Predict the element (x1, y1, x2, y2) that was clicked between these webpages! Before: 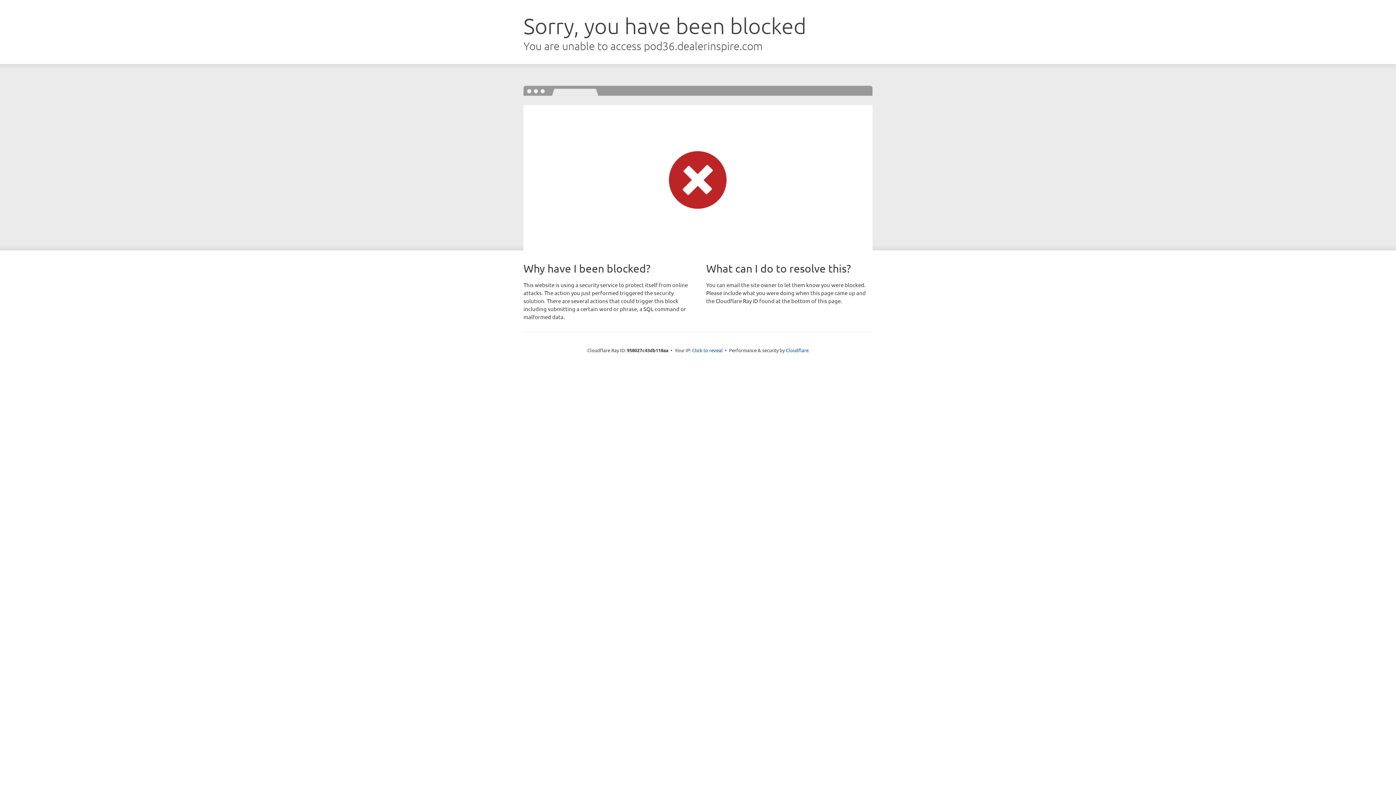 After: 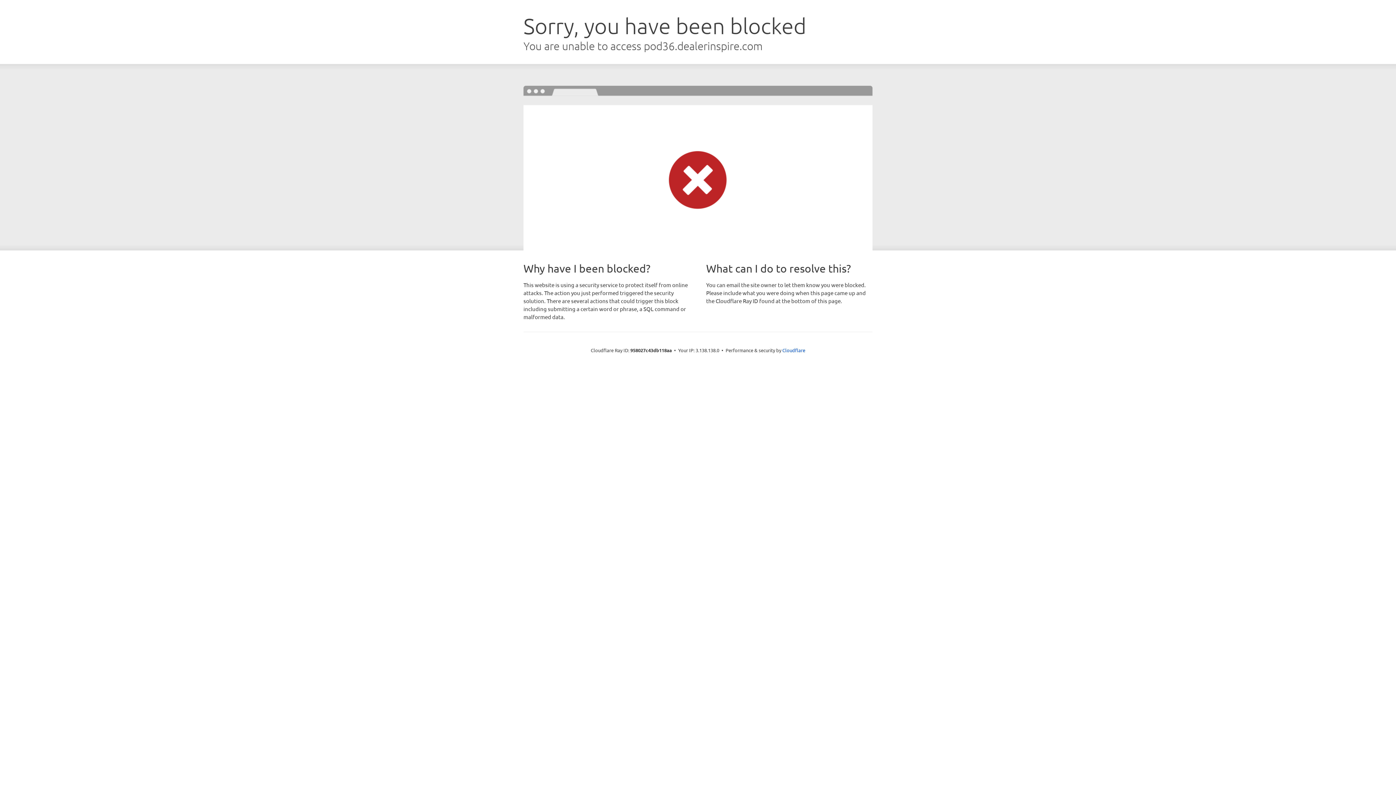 Action: label: Click to reveal bbox: (692, 346, 722, 353)